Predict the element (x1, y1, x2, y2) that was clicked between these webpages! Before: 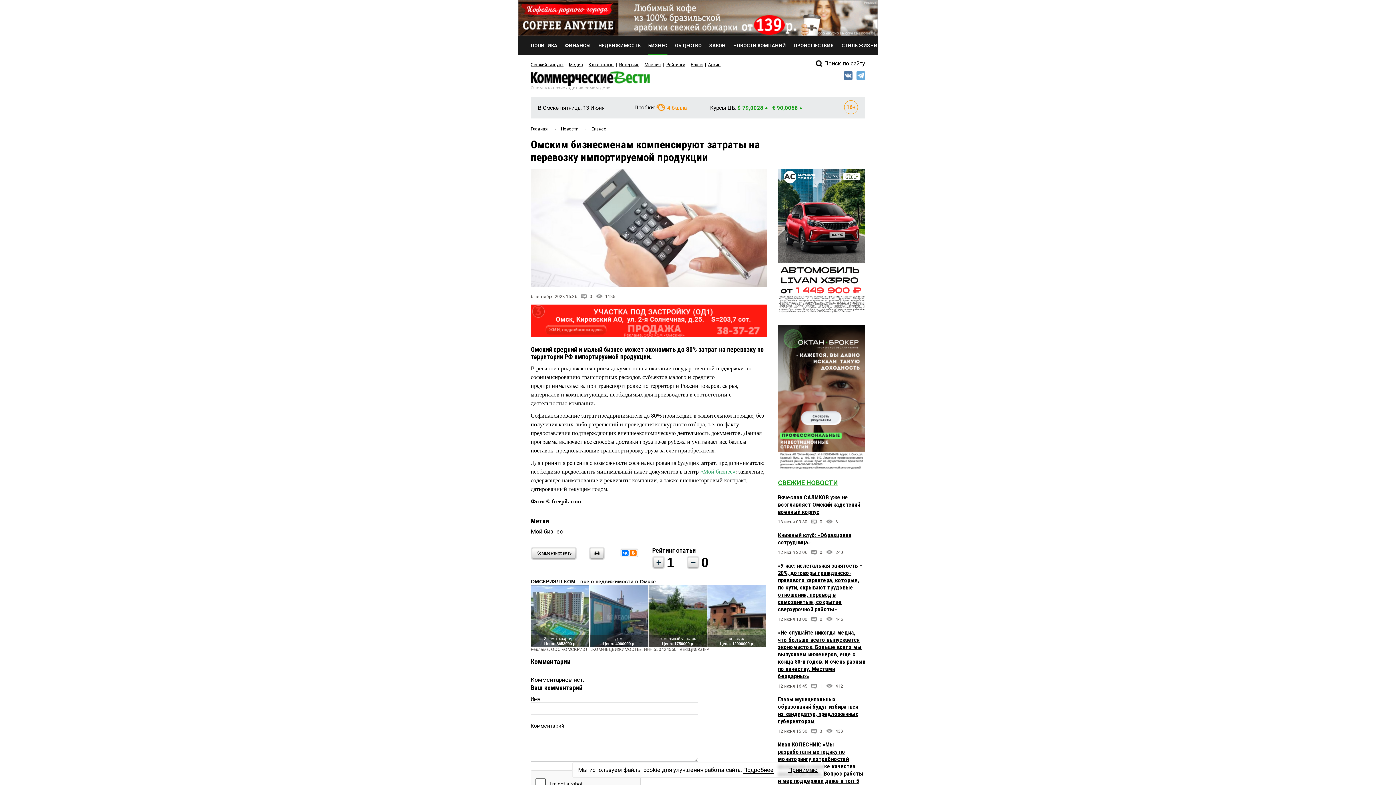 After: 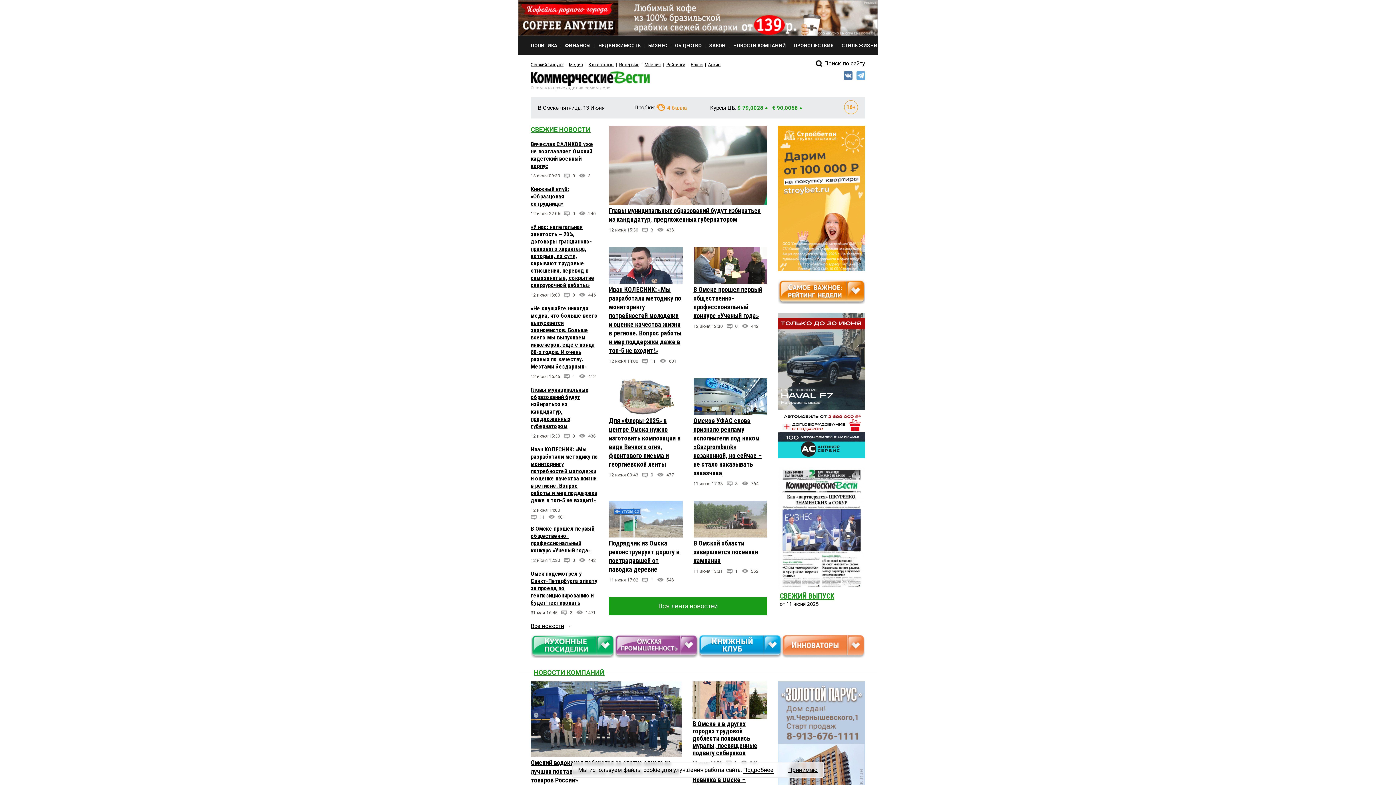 Action: bbox: (530, 126, 548, 131) label: Главная